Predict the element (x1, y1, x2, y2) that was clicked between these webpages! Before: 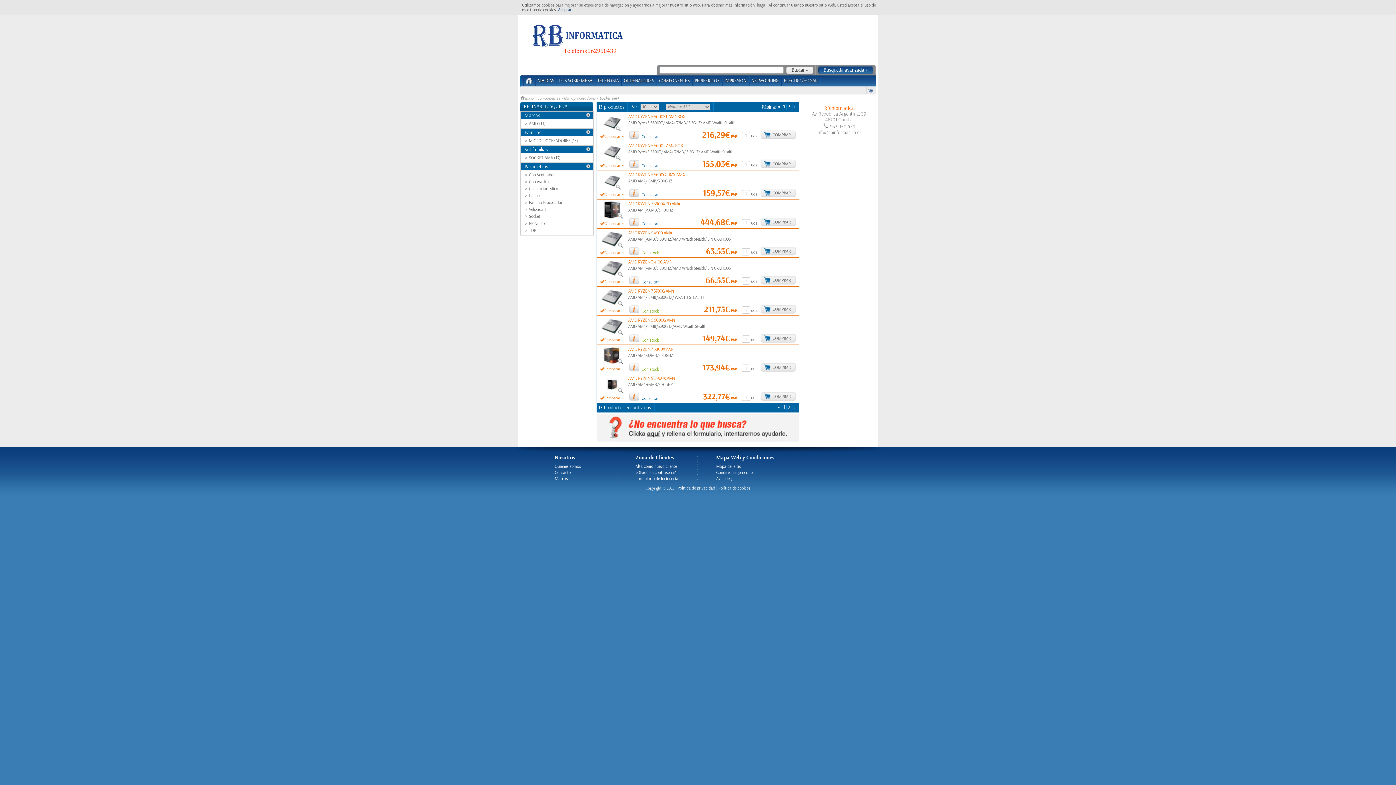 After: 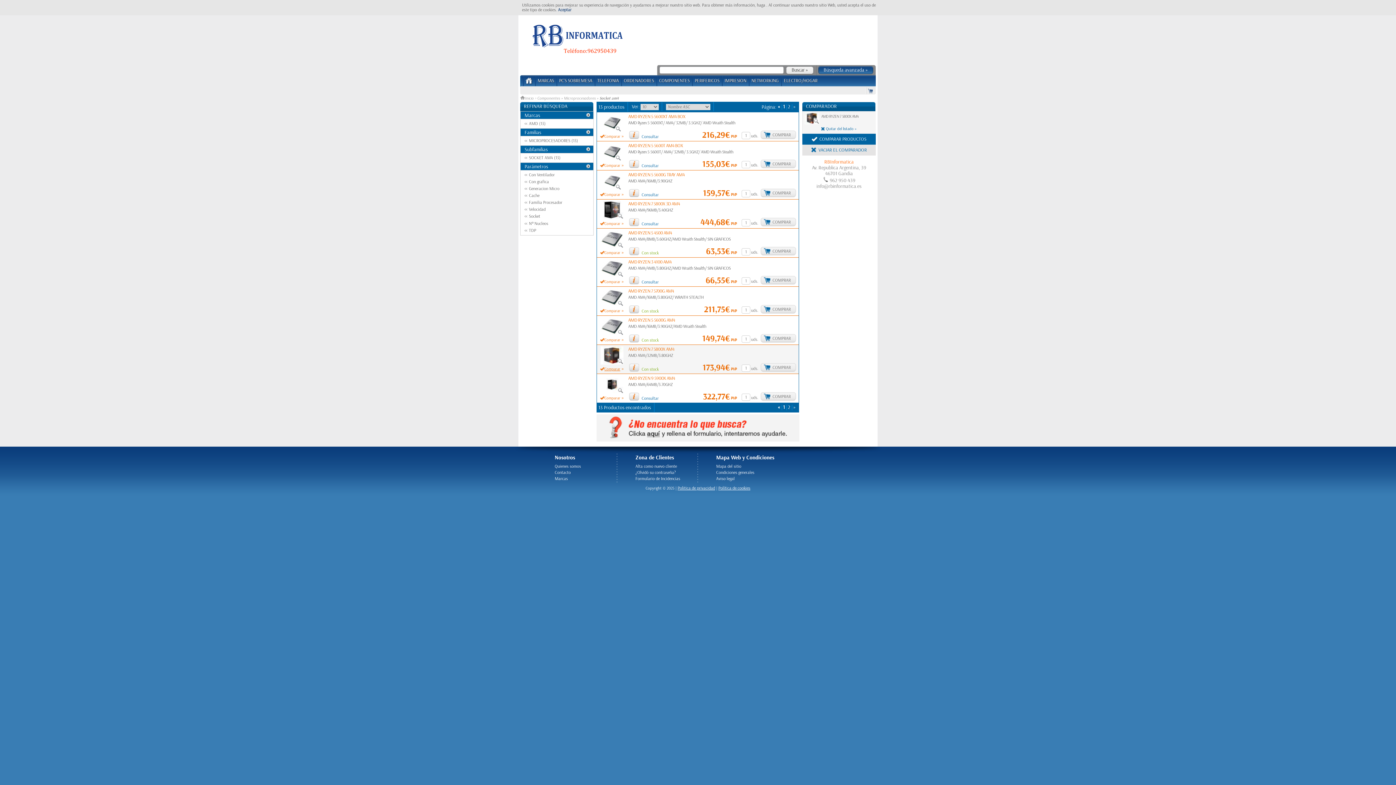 Action: label: Comparar bbox: (600, 367, 620, 371)